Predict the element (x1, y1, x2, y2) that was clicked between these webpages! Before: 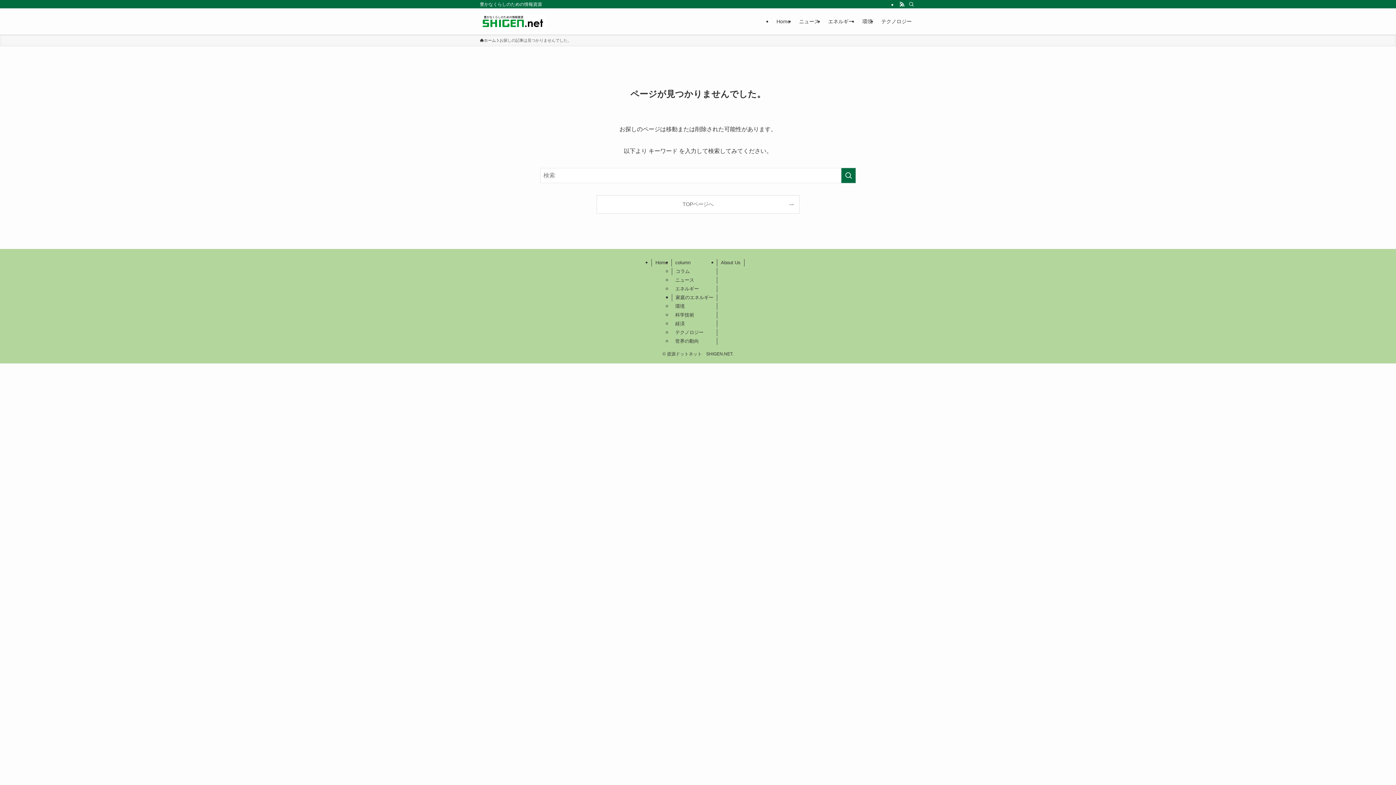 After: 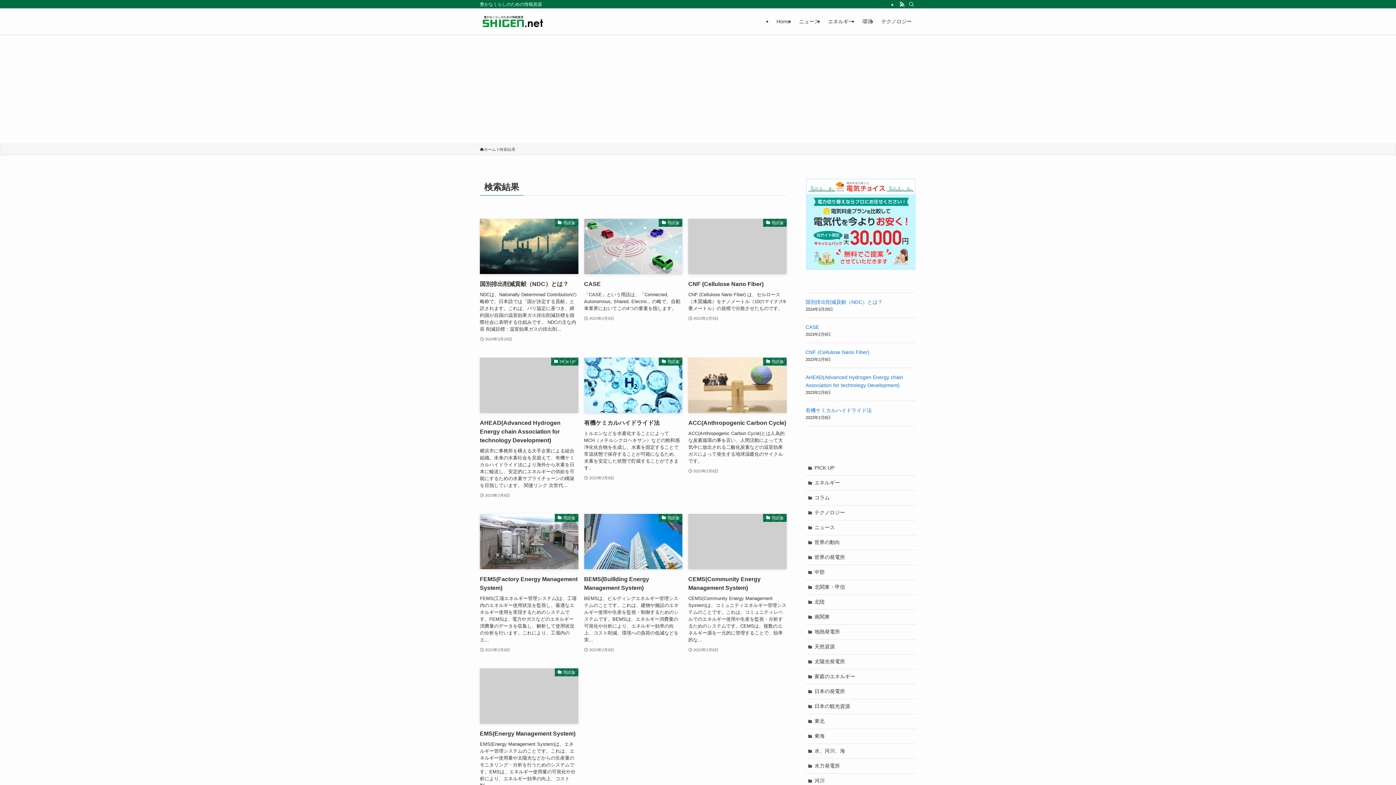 Action: label: 検索を実行する bbox: (841, 168, 856, 183)